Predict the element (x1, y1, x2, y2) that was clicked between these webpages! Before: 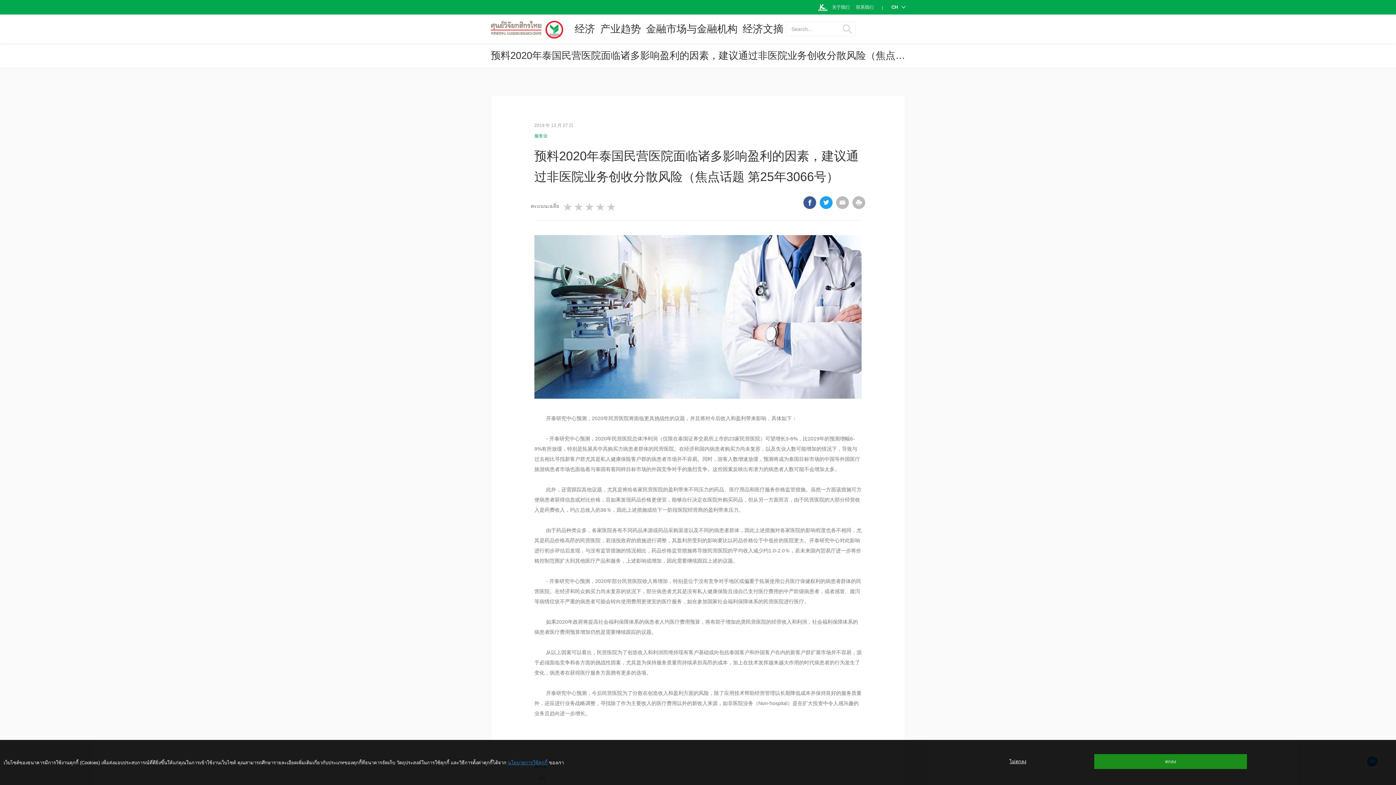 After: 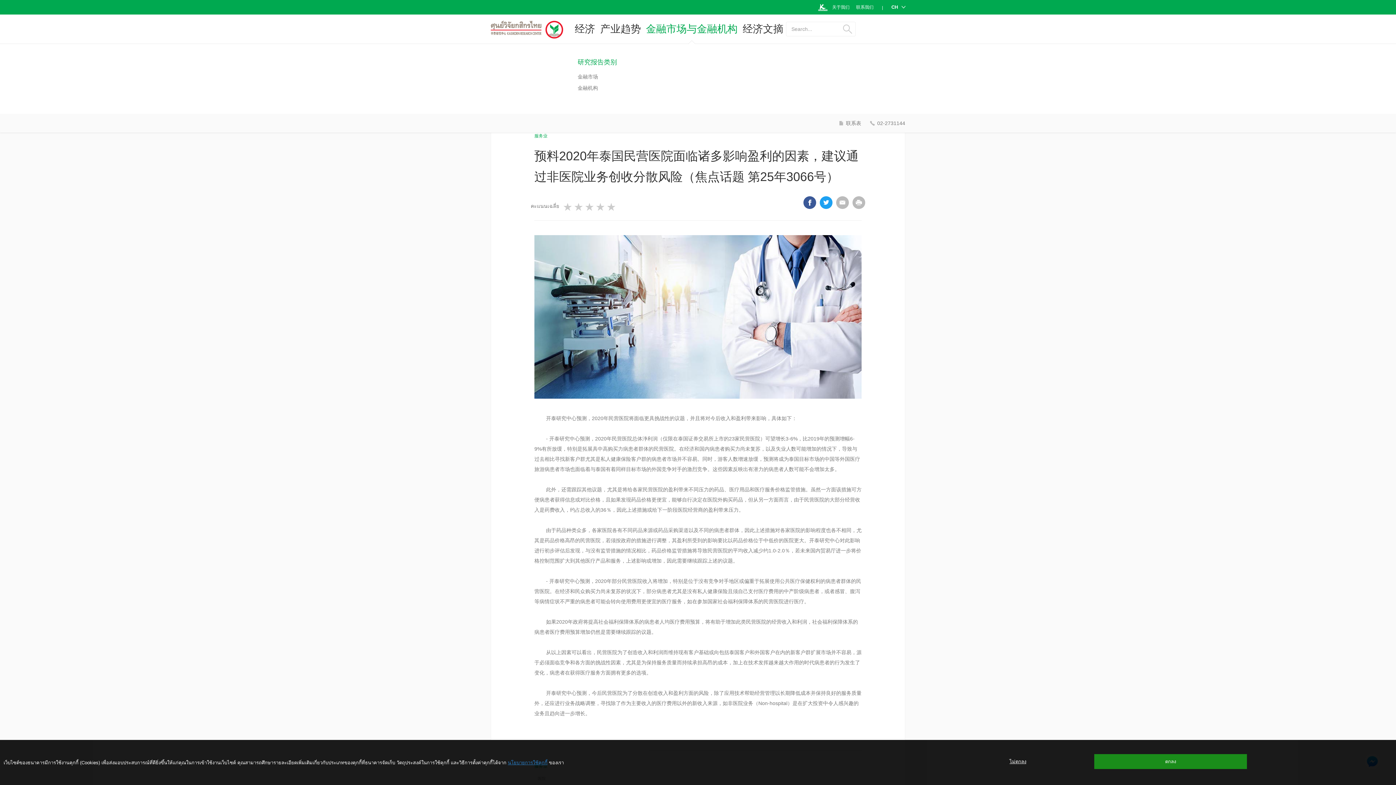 Action: label: 金融市场与金融机构 bbox: (643, 14, 740, 43)